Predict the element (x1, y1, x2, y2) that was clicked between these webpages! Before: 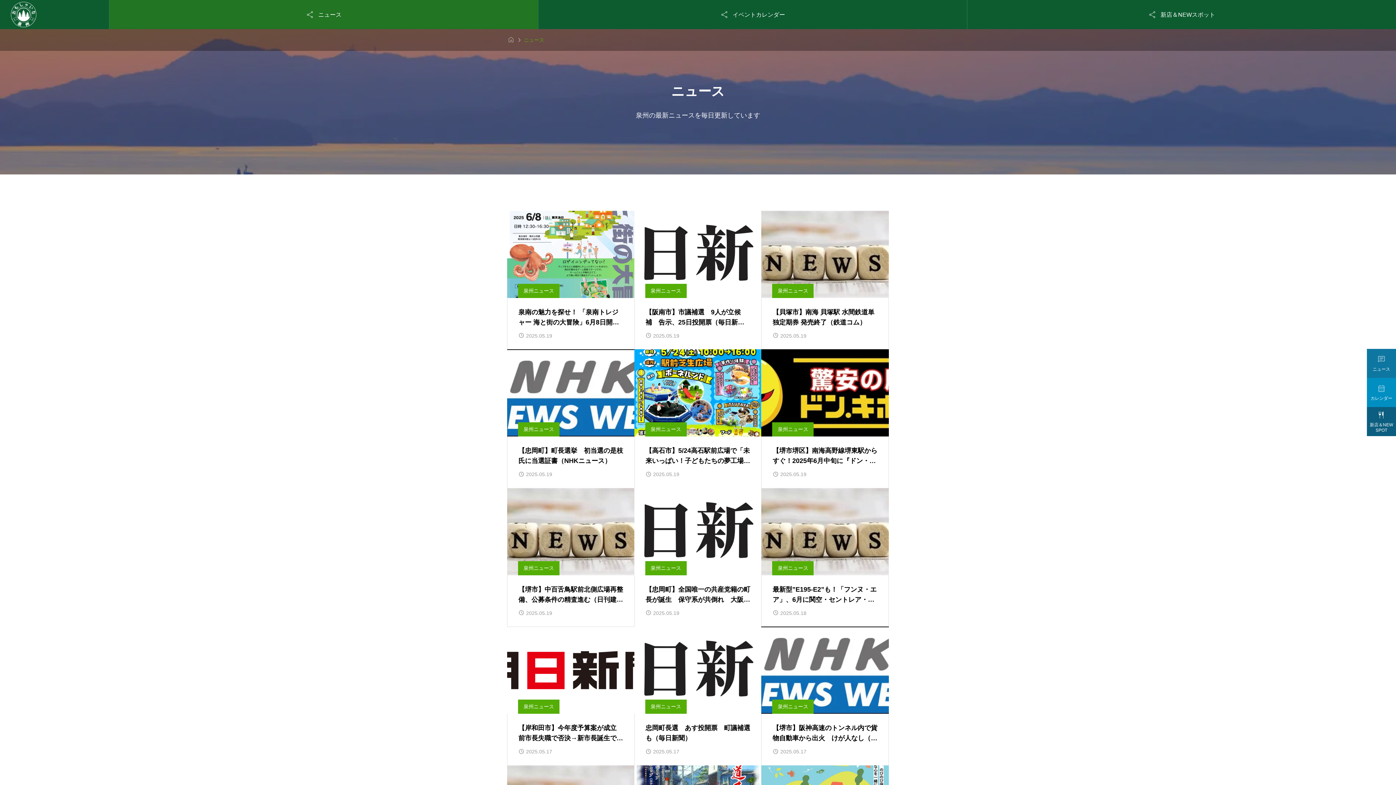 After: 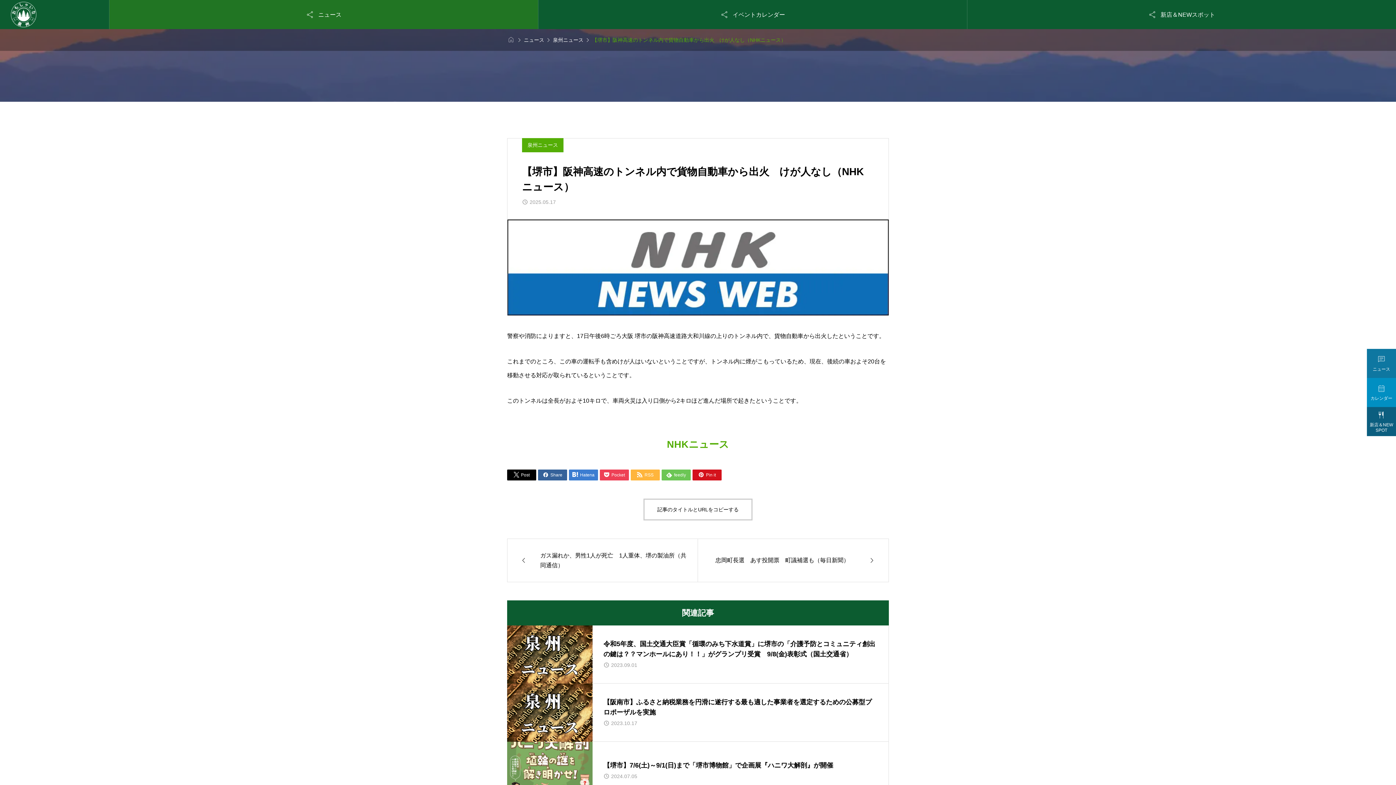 Action: label: 泉州ニュース
【堺市】阪神高速のトンネル内で貨物自動車から出火　けが人なし（NHKニュース）

2025.05.17 bbox: (761, 627, 889, 766)